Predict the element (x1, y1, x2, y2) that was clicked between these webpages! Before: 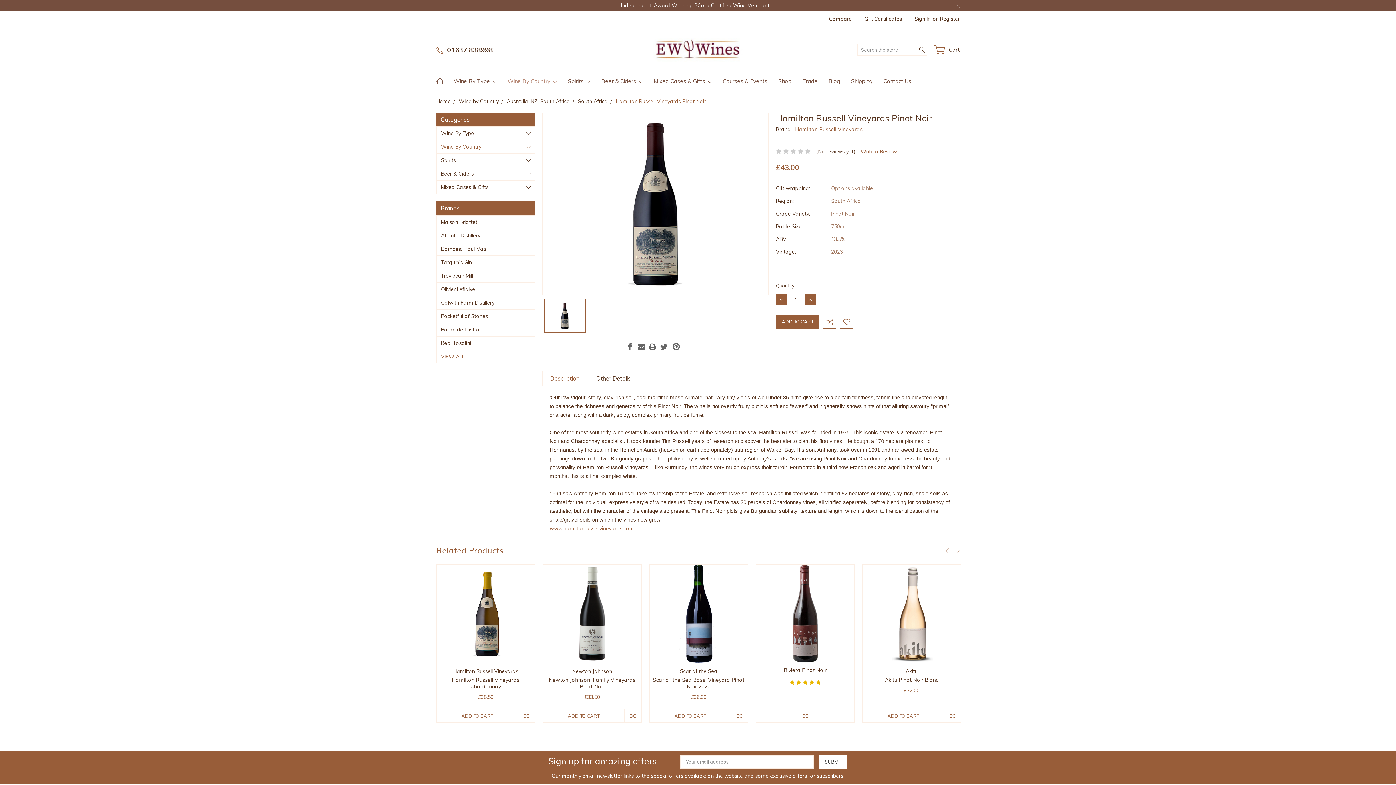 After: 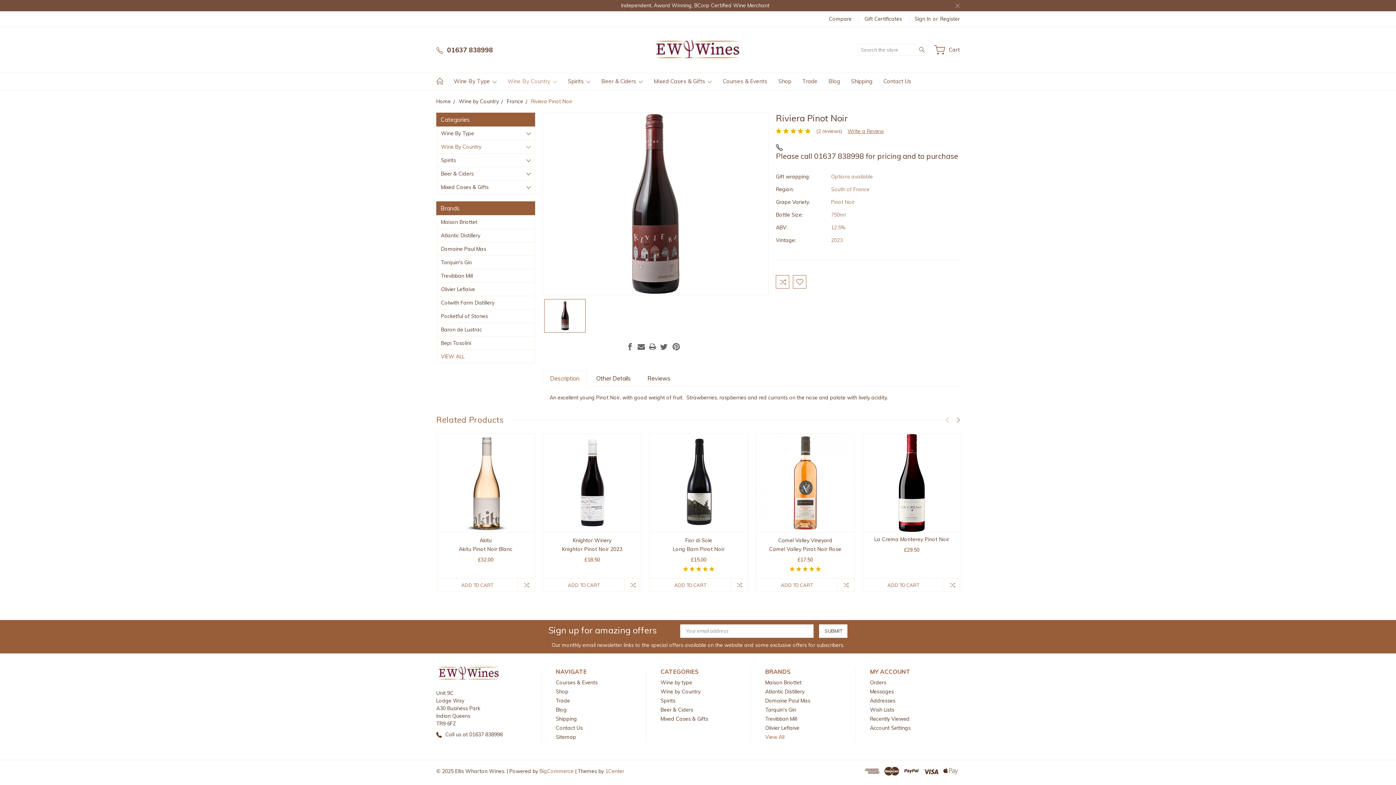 Action: bbox: (756, 565, 854, 663)